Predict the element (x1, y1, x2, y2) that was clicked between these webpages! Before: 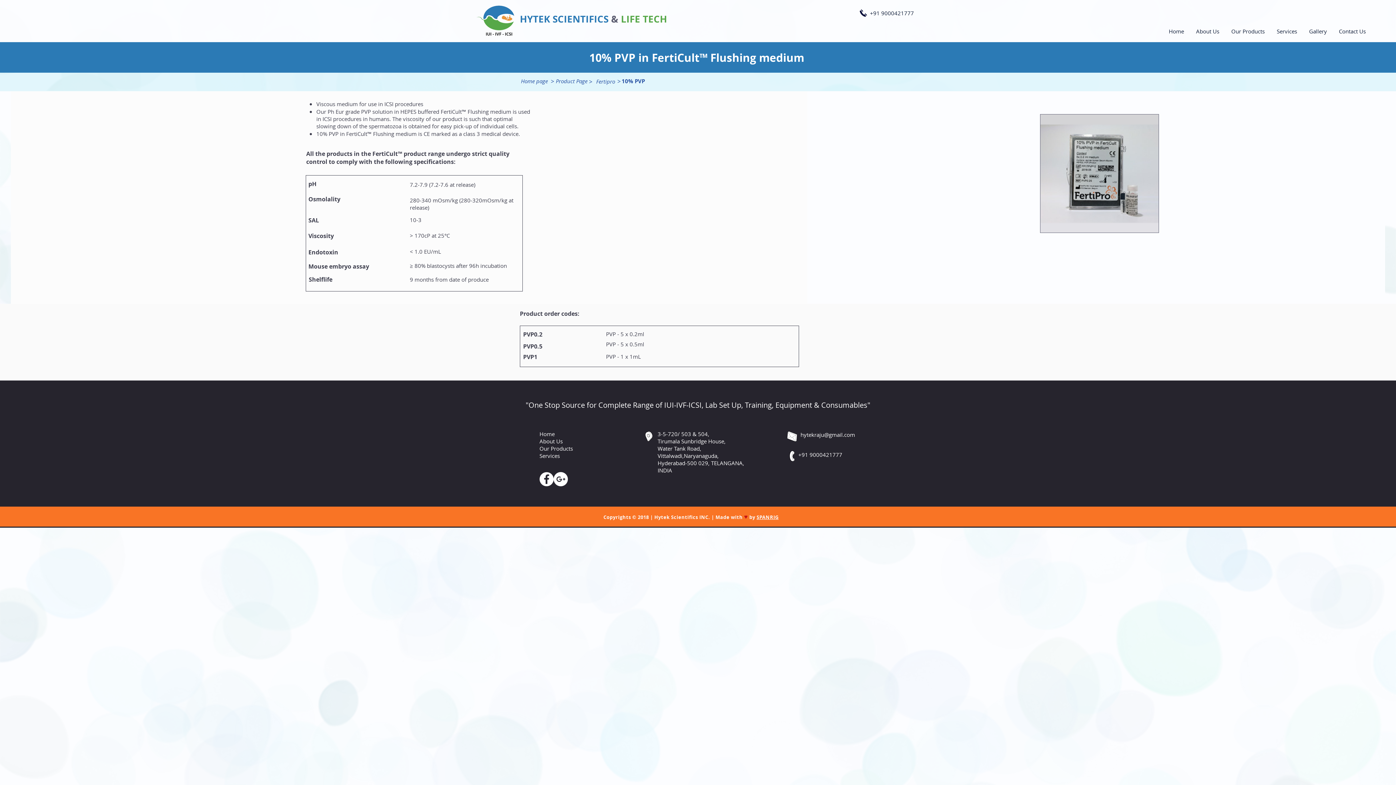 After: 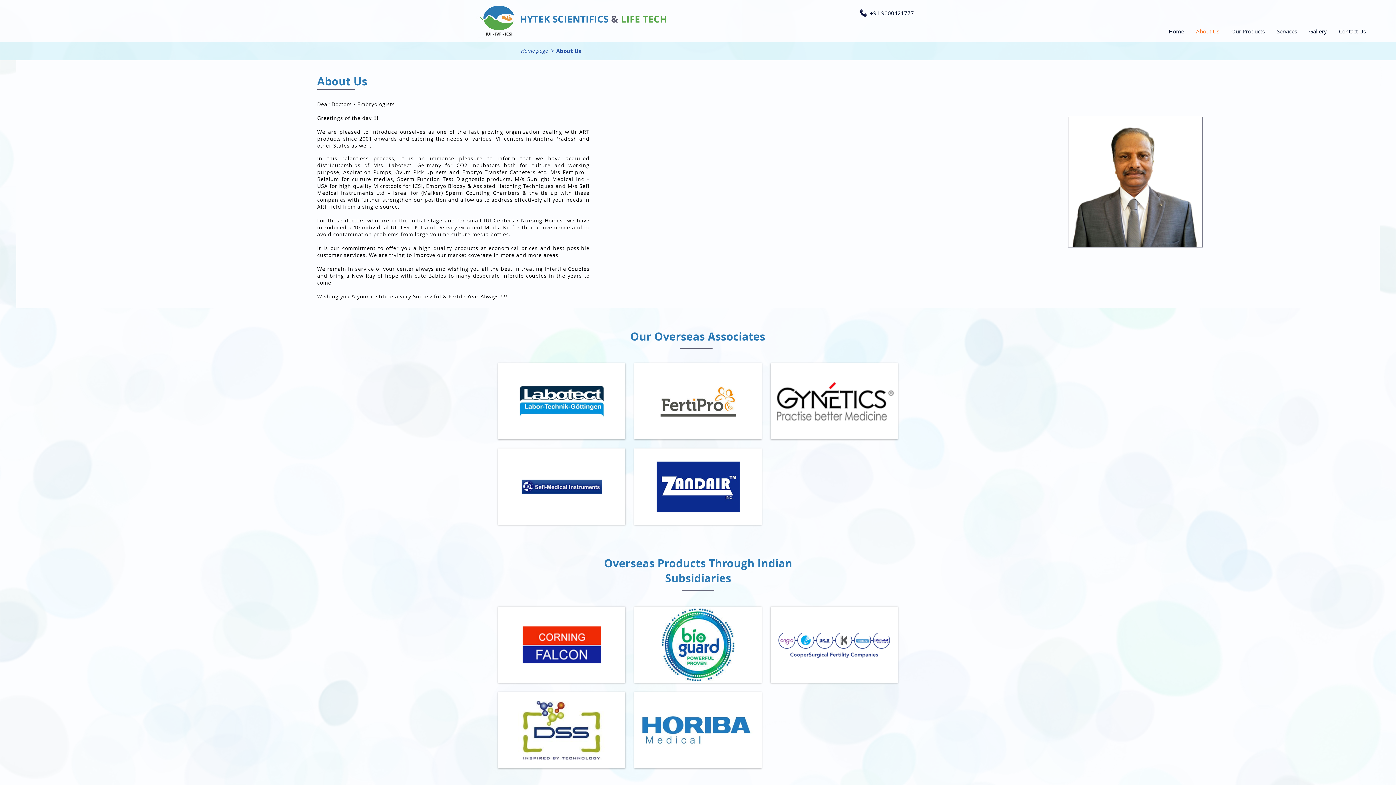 Action: label: About Us bbox: (539, 438, 562, 445)